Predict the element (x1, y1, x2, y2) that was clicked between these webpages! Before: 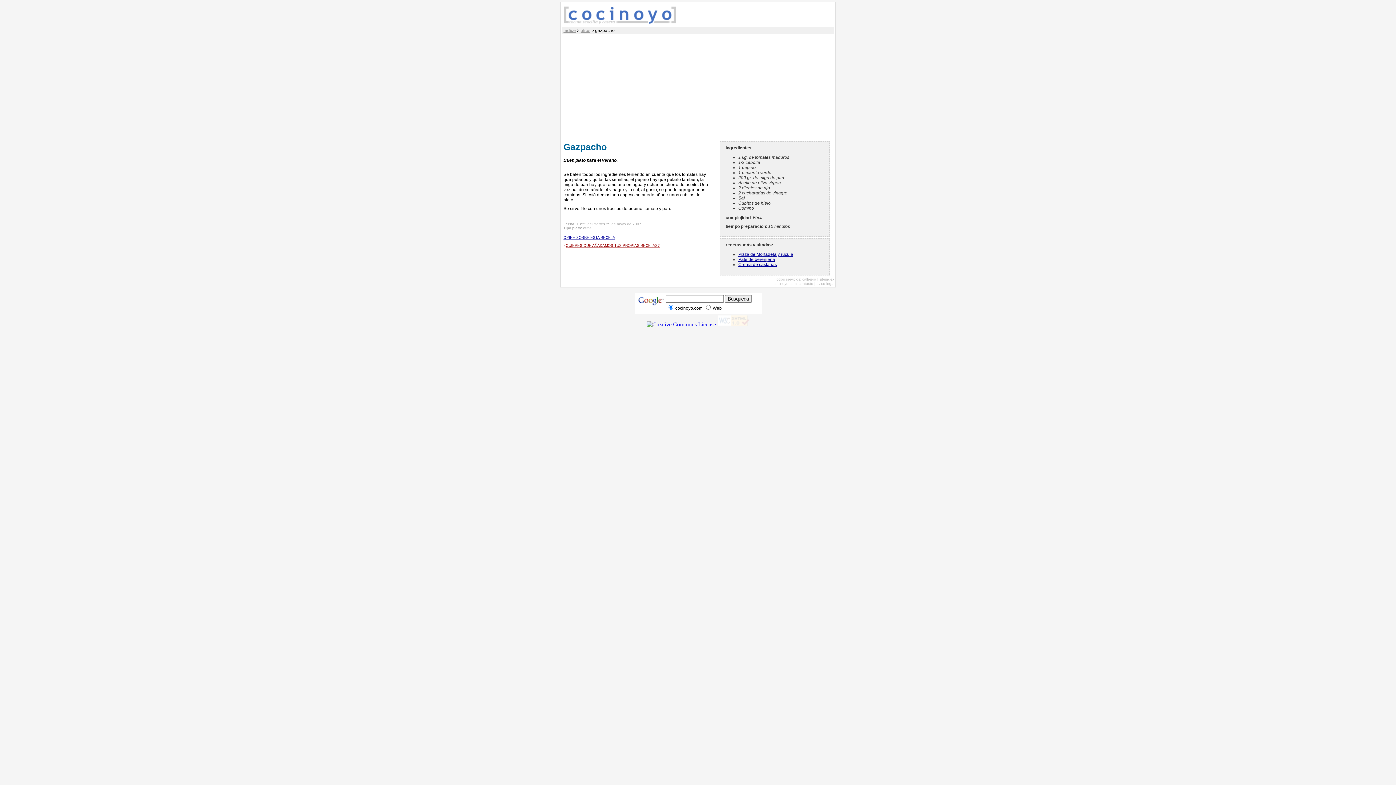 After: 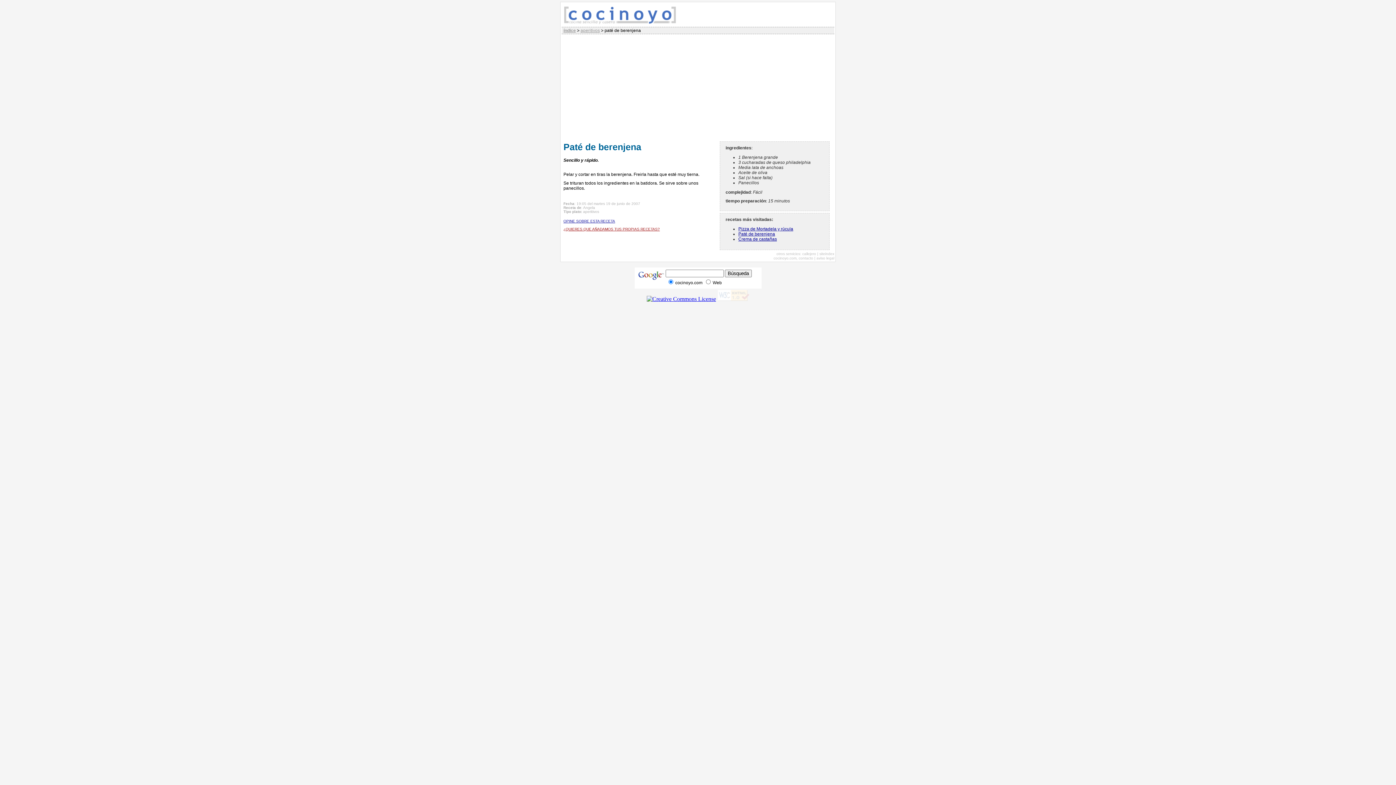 Action: label: Paté de berenjena bbox: (738, 257, 775, 262)